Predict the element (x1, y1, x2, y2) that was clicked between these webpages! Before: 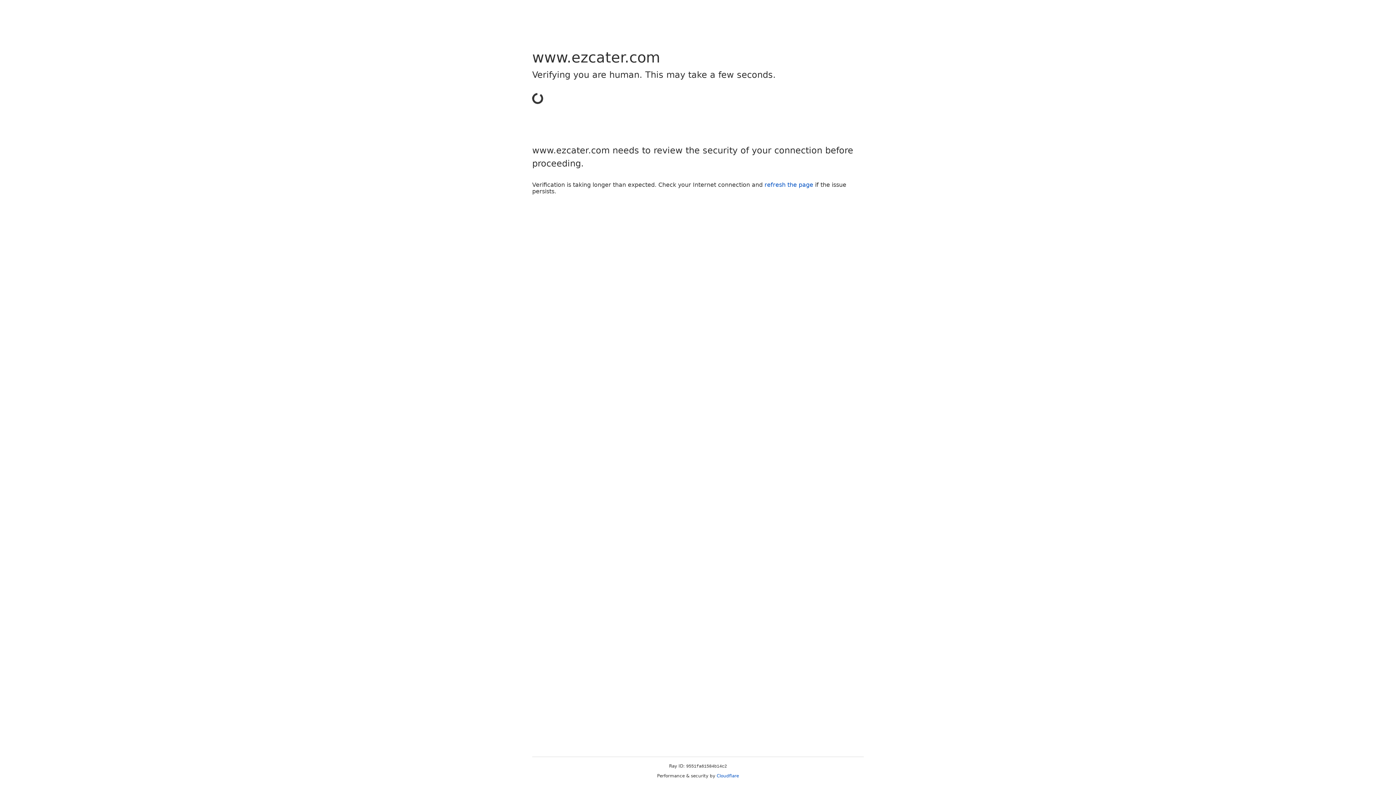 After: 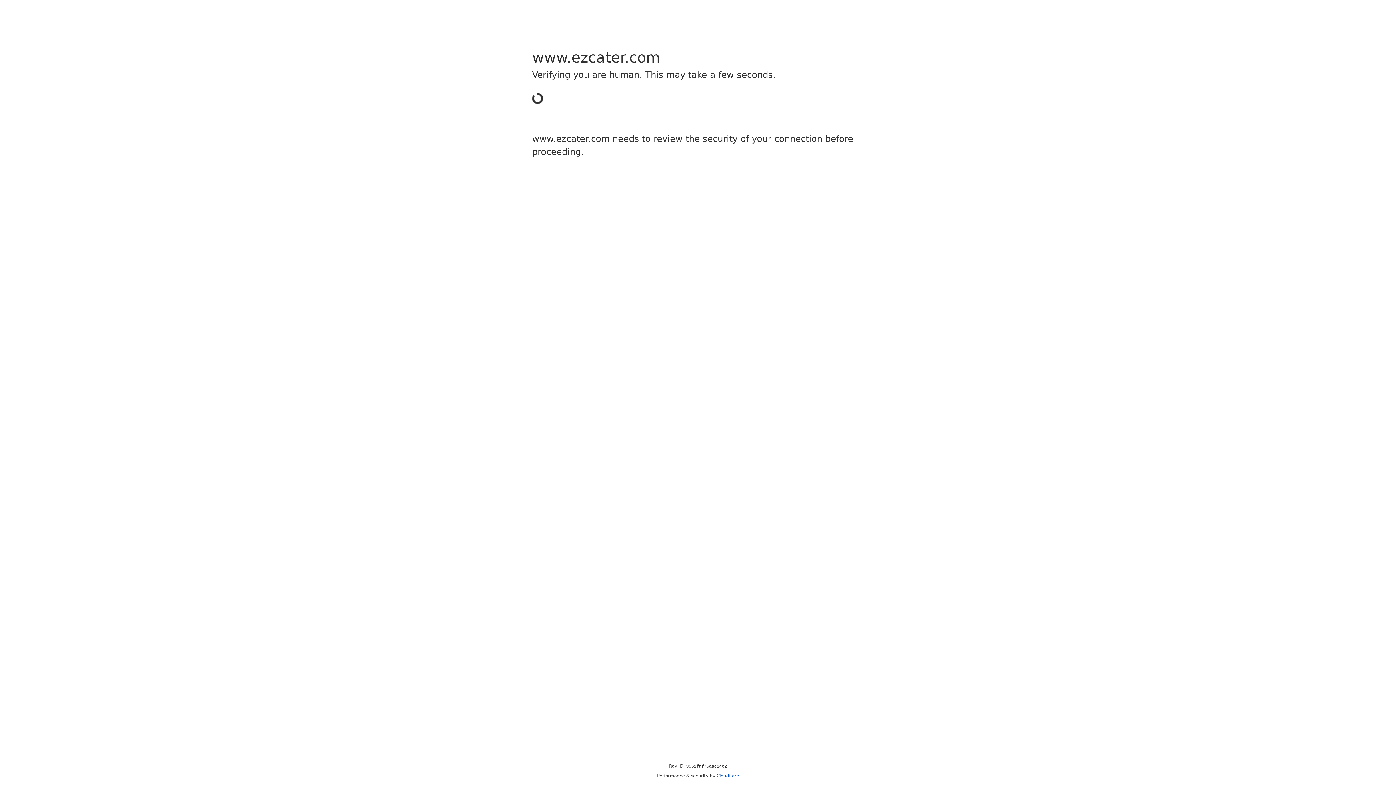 Action: bbox: (716, 773, 739, 778) label: Cloudflare